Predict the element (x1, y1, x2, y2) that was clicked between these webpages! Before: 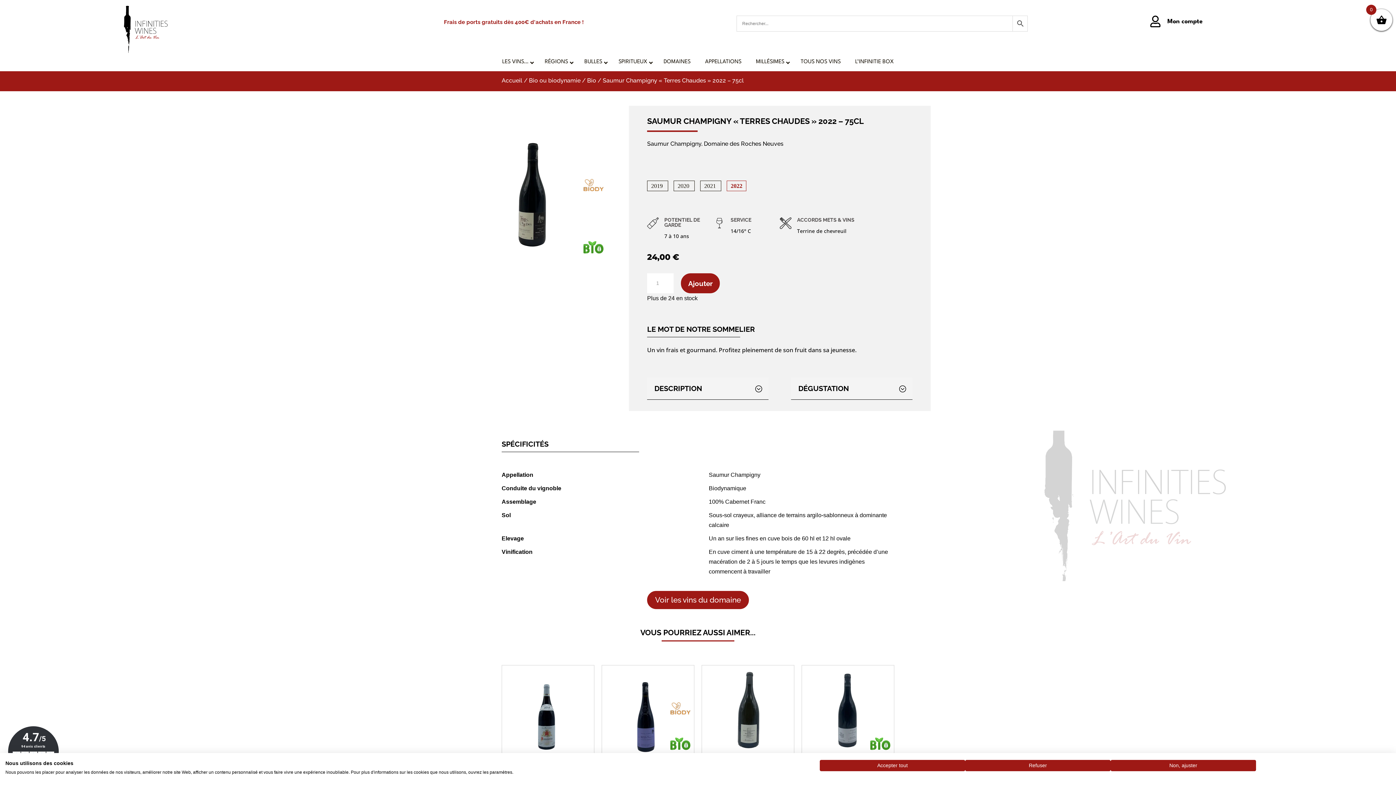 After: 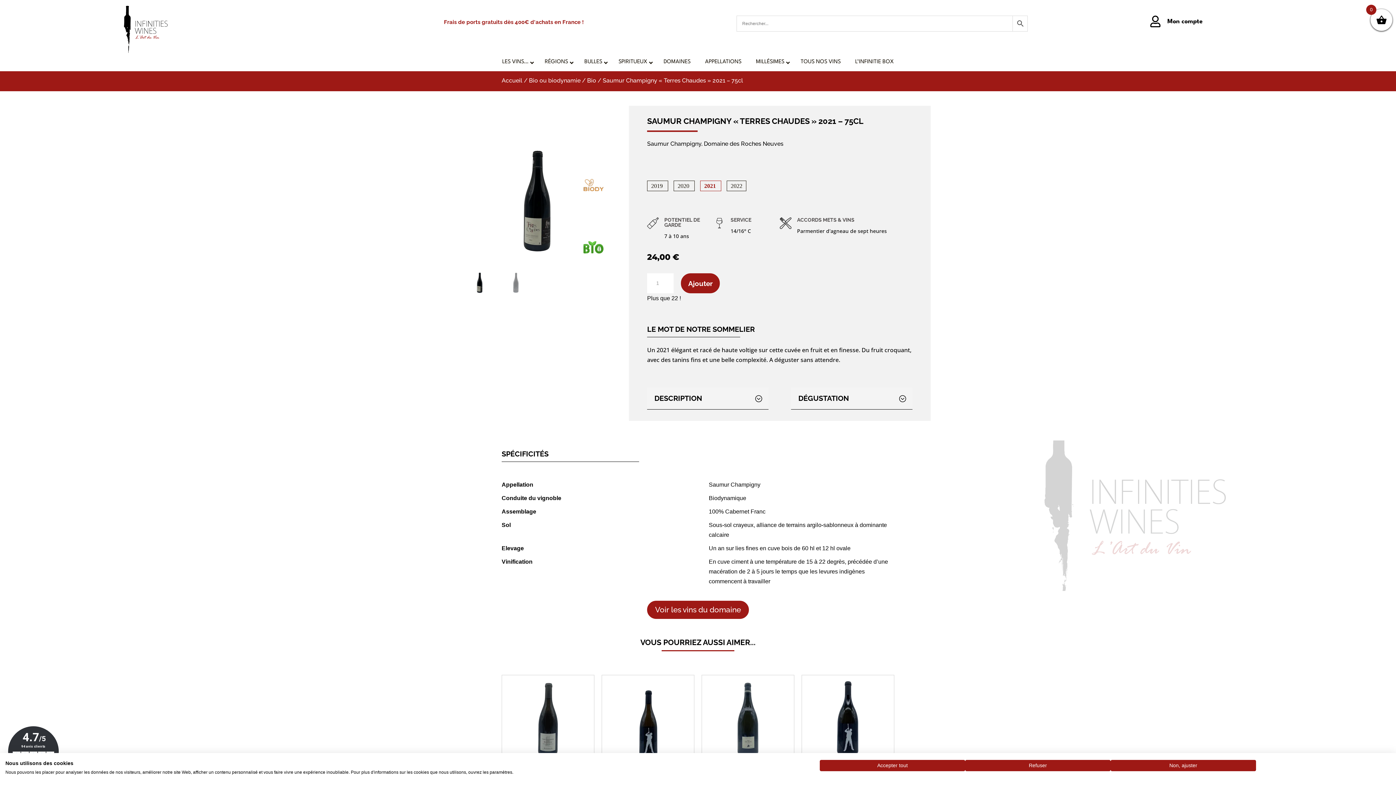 Action: label:  2021  bbox: (700, 180, 721, 191)